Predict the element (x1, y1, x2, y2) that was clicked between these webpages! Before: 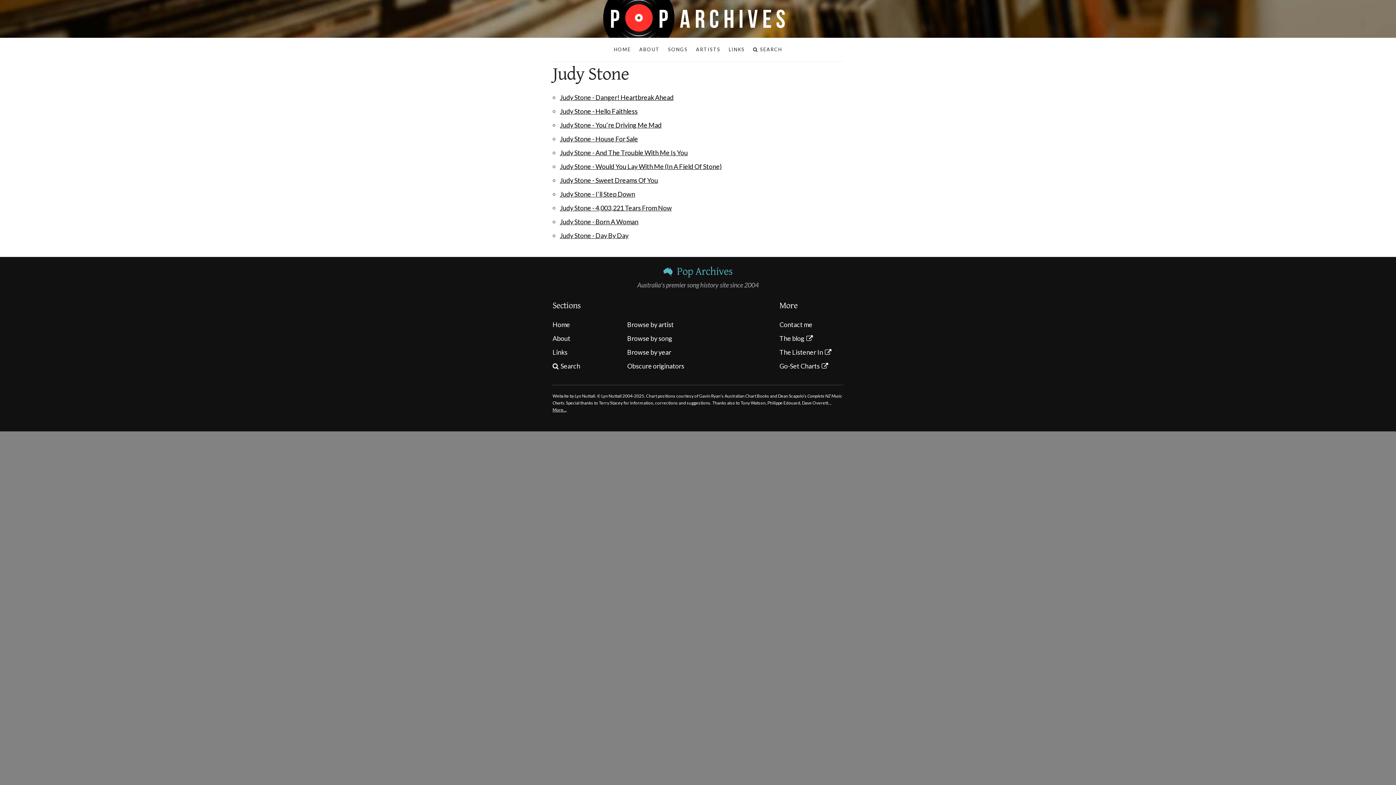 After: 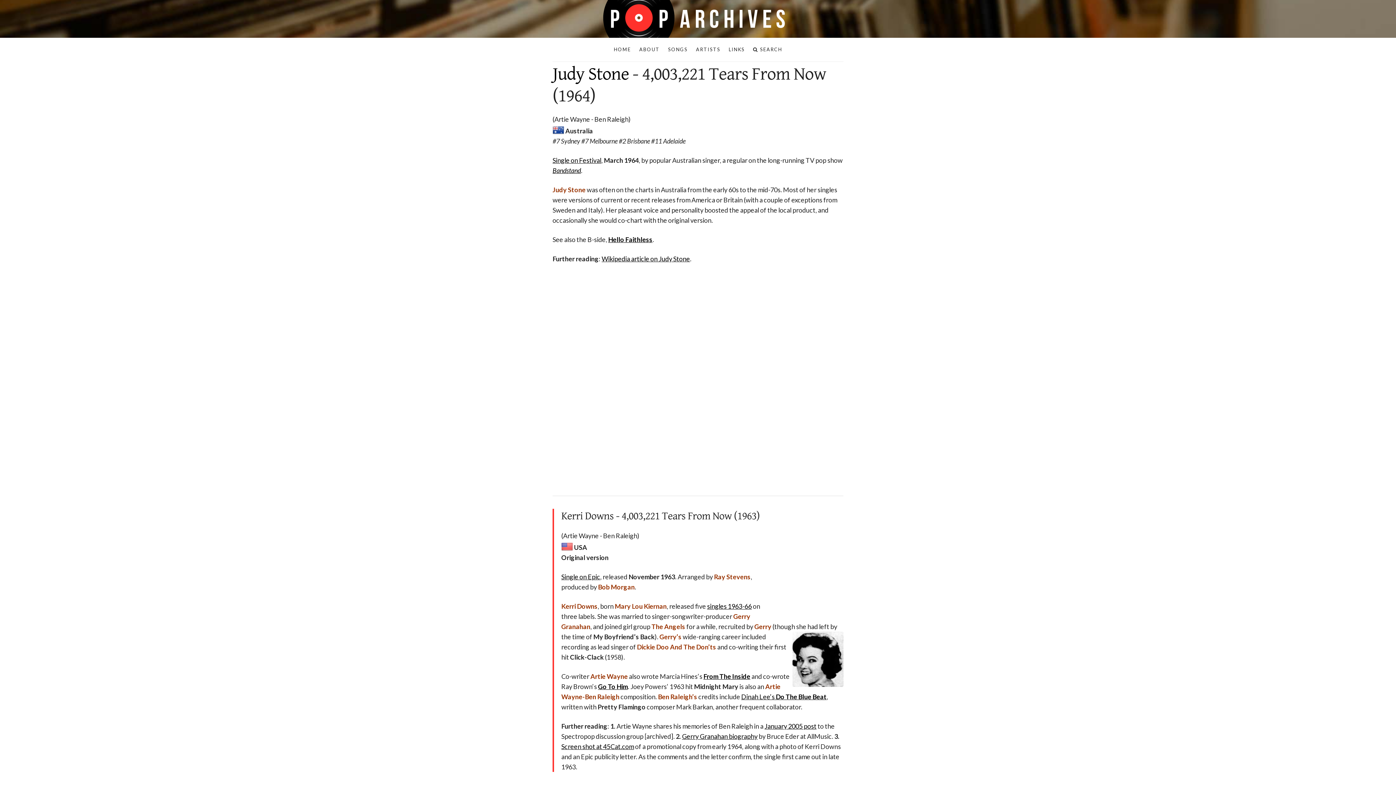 Action: label: Judy Stone - 4,003,221 Tears From Now bbox: (560, 204, 672, 212)